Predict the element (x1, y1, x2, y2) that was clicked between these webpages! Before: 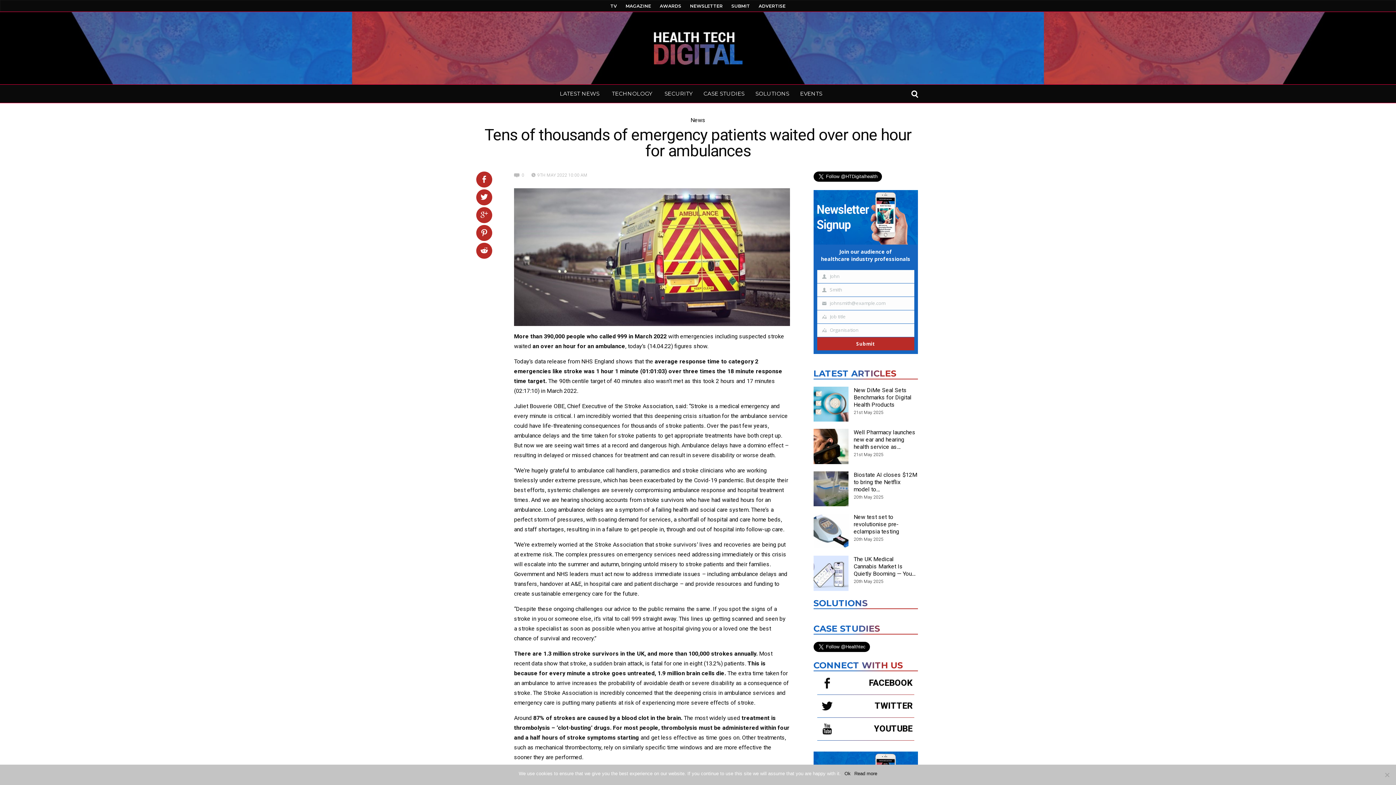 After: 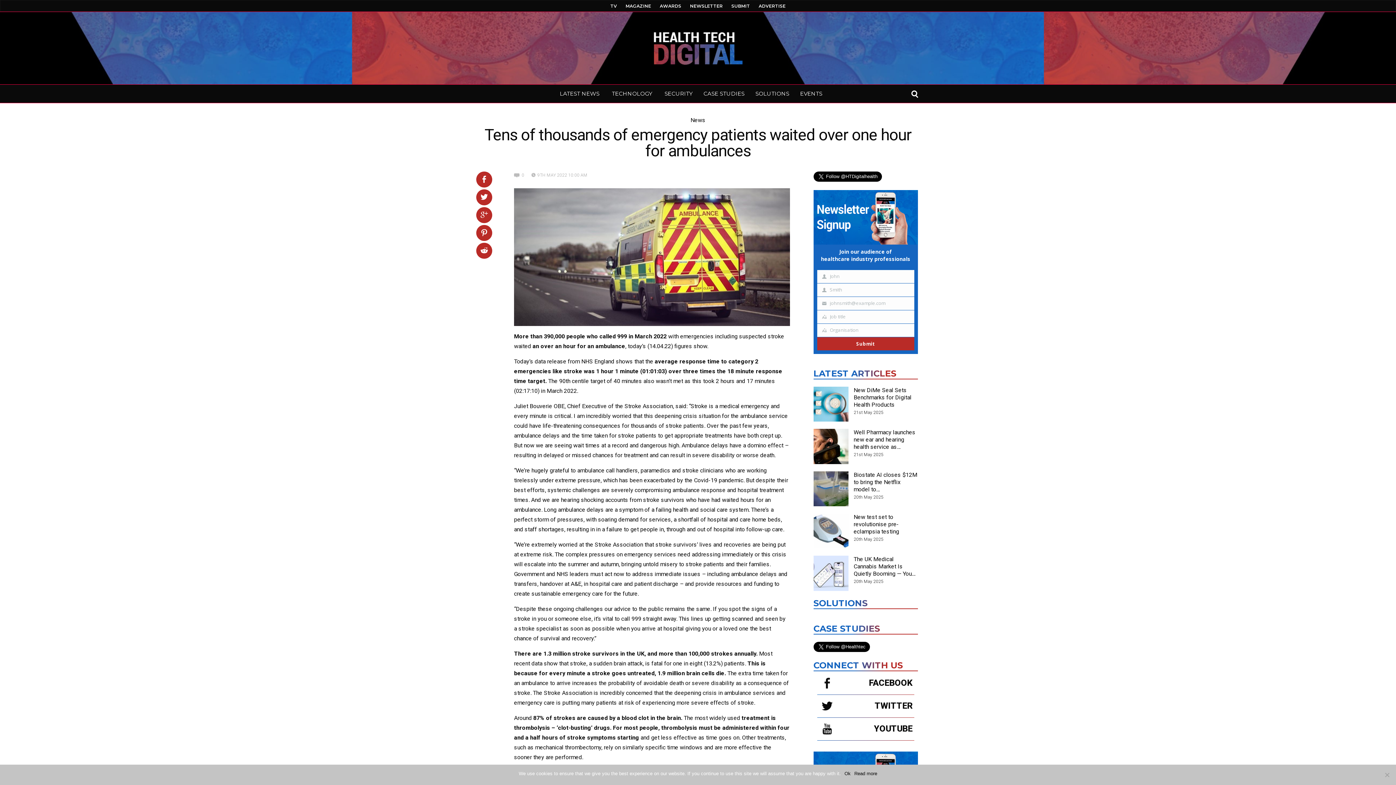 Action: bbox: (476, 171, 492, 187)